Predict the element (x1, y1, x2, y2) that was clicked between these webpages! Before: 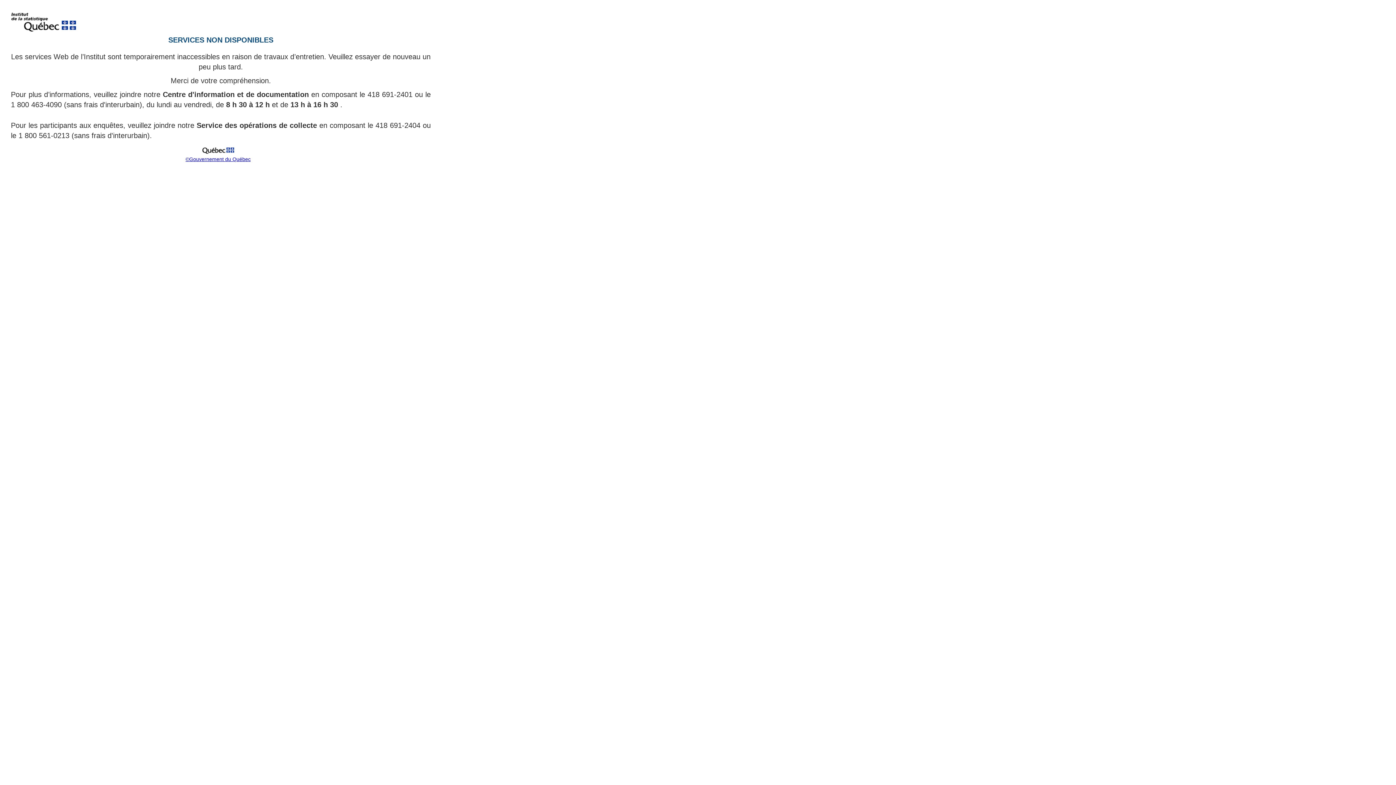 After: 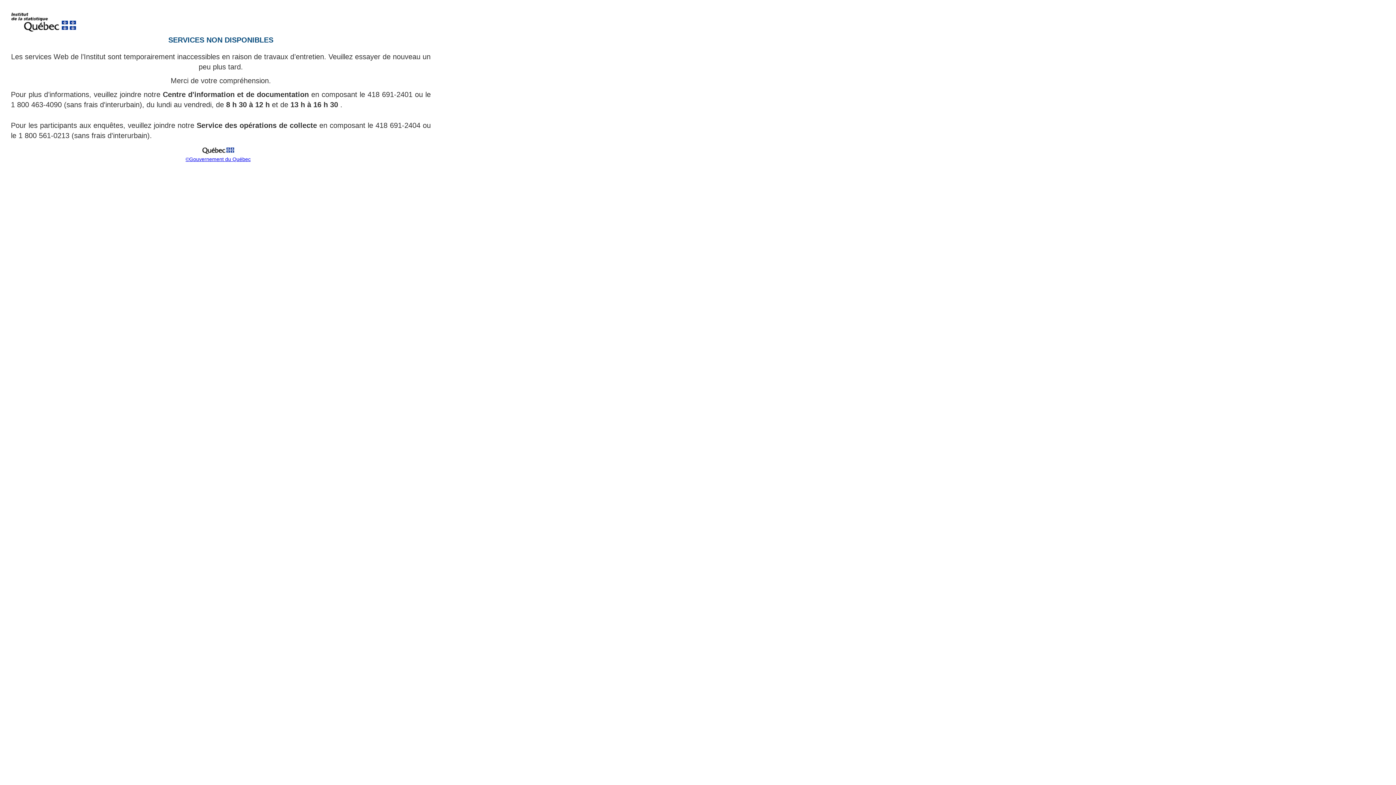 Action: bbox: (199, 151, 237, 157)